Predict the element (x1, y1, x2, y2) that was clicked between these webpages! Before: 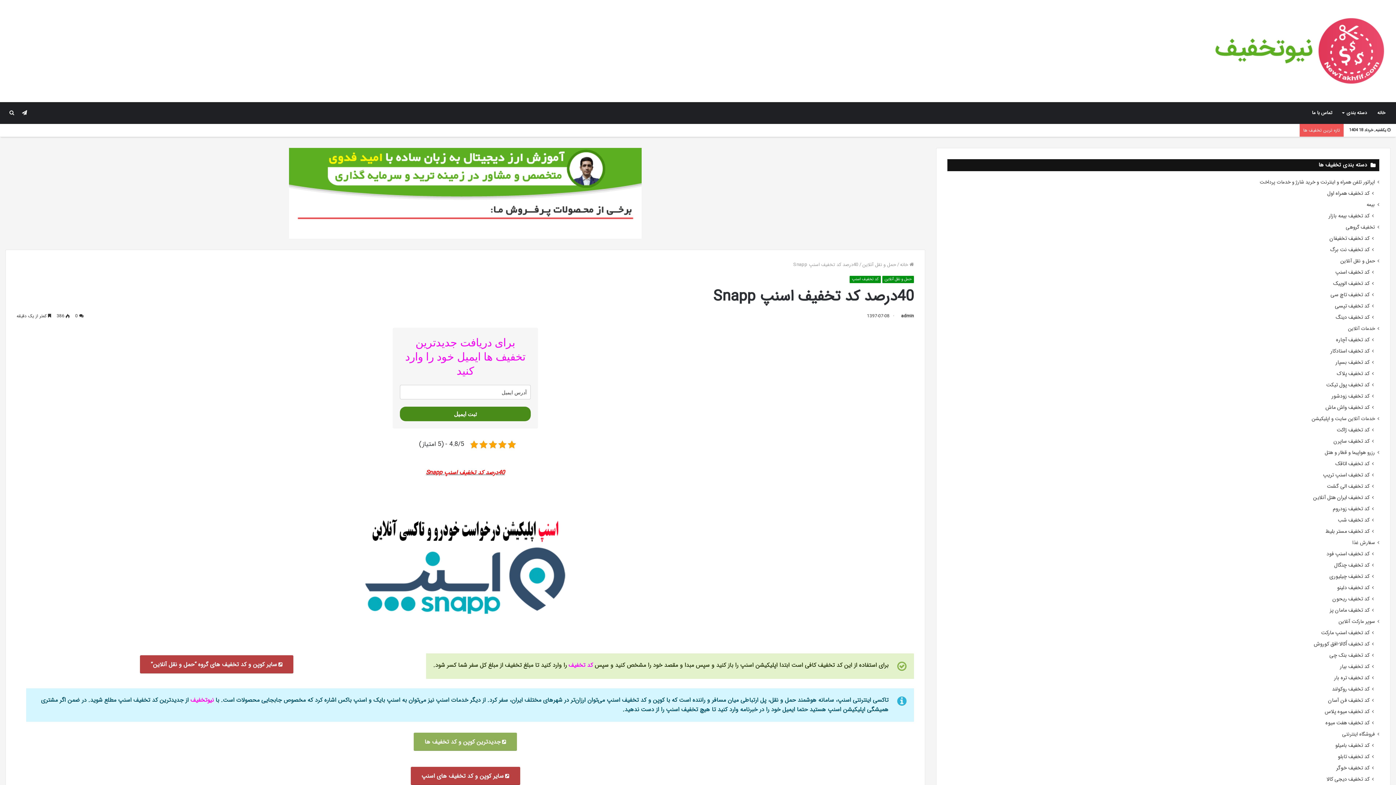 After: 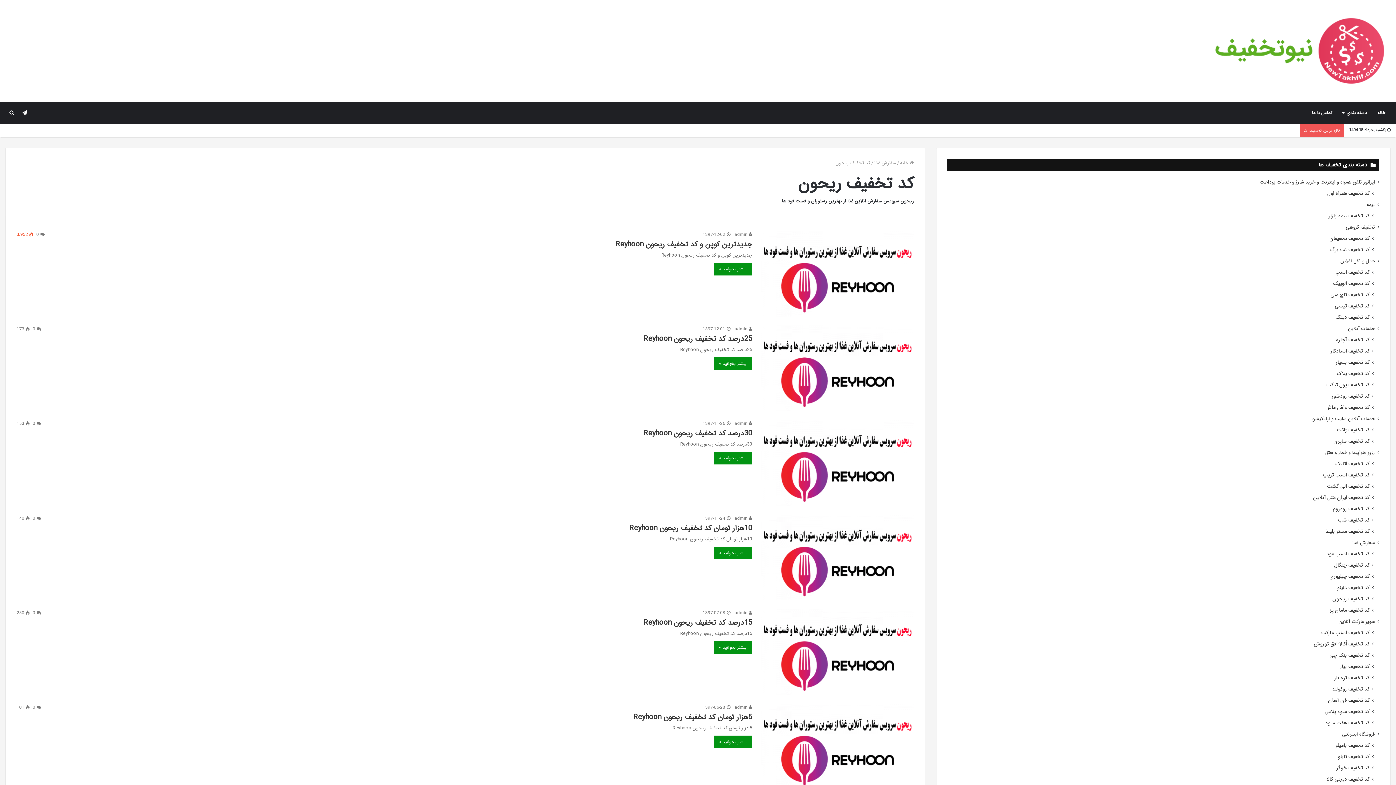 Action: bbox: (1332, 595, 1369, 603) label: کد تخفیف ریحون